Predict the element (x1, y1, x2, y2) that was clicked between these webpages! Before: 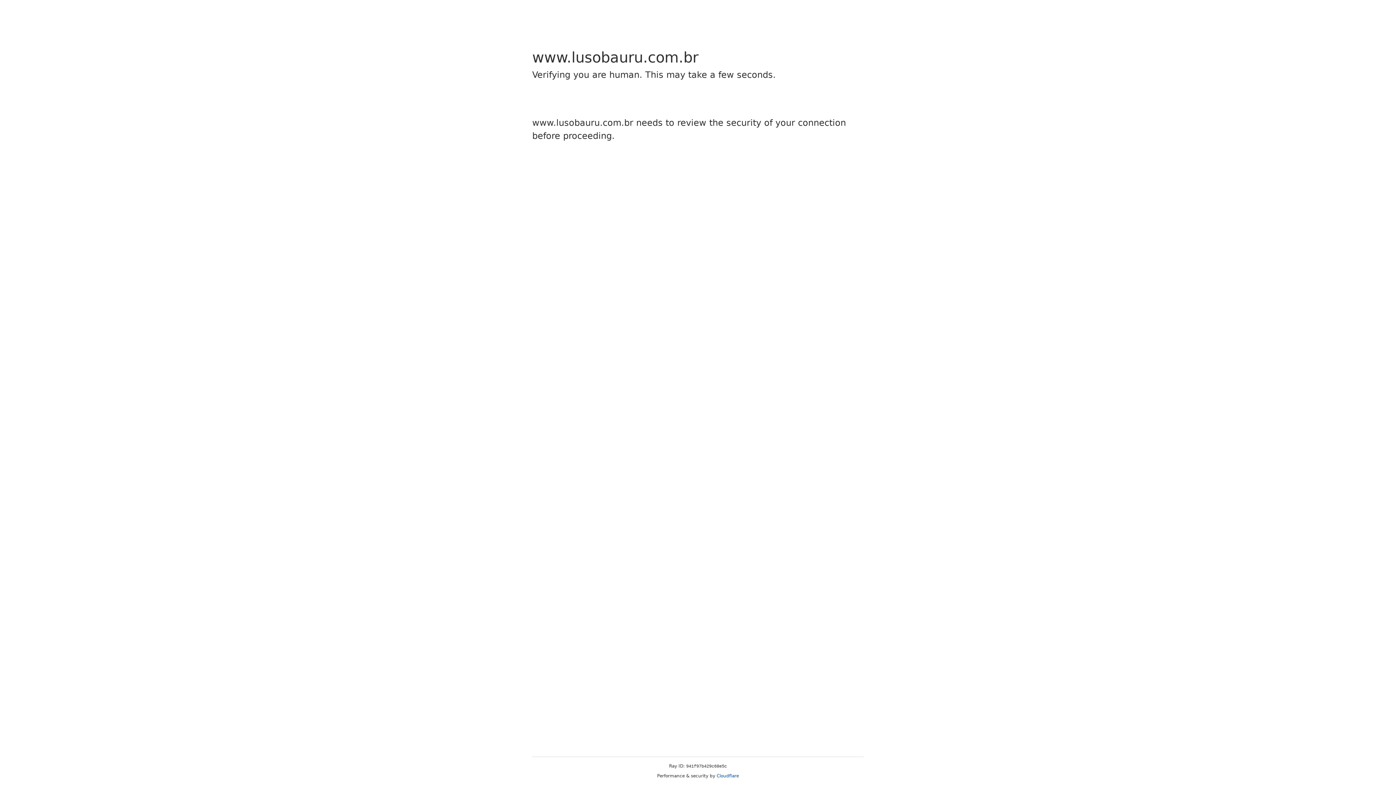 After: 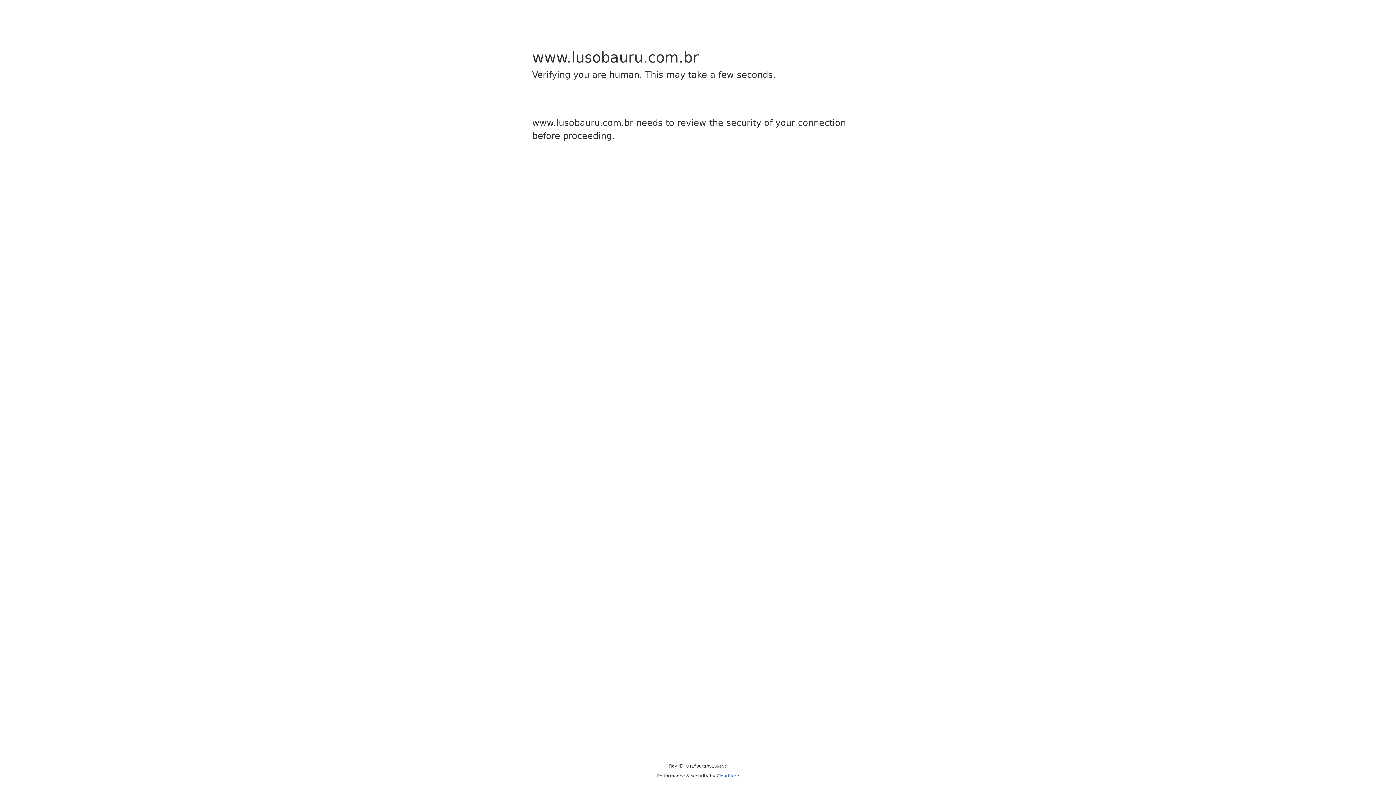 Action: bbox: (716, 773, 739, 778) label: Cloudflare